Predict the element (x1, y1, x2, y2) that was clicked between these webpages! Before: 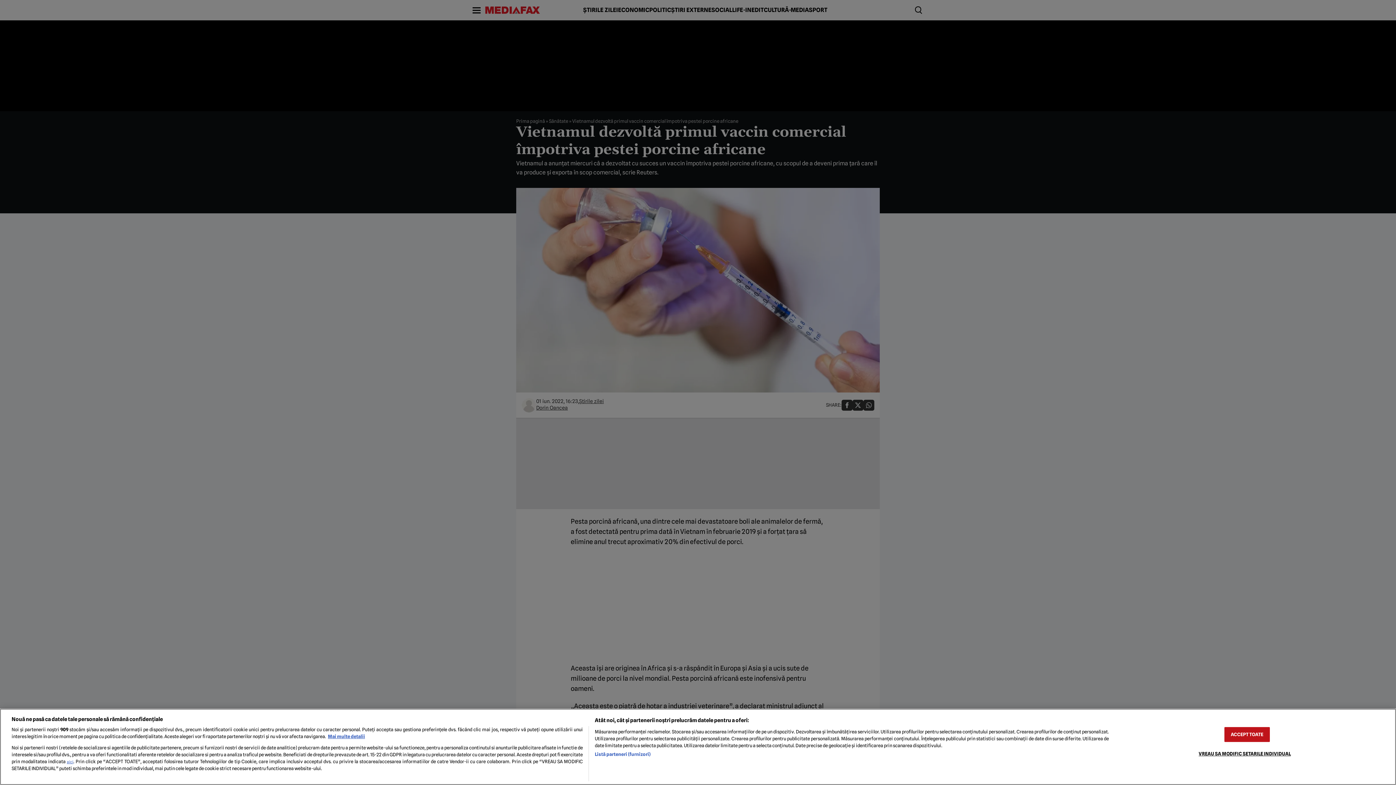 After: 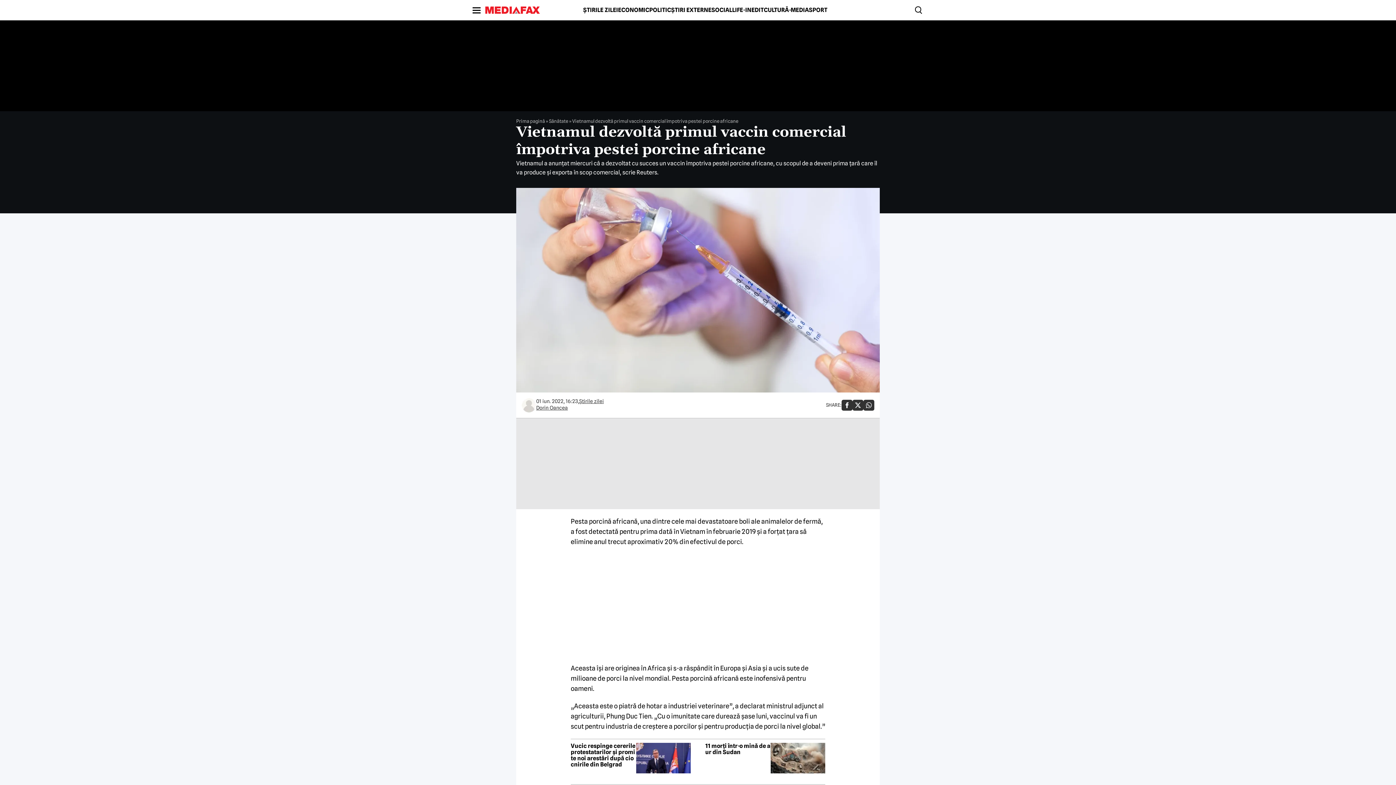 Action: bbox: (1224, 727, 1270, 742) label: ACCEPT TOATE